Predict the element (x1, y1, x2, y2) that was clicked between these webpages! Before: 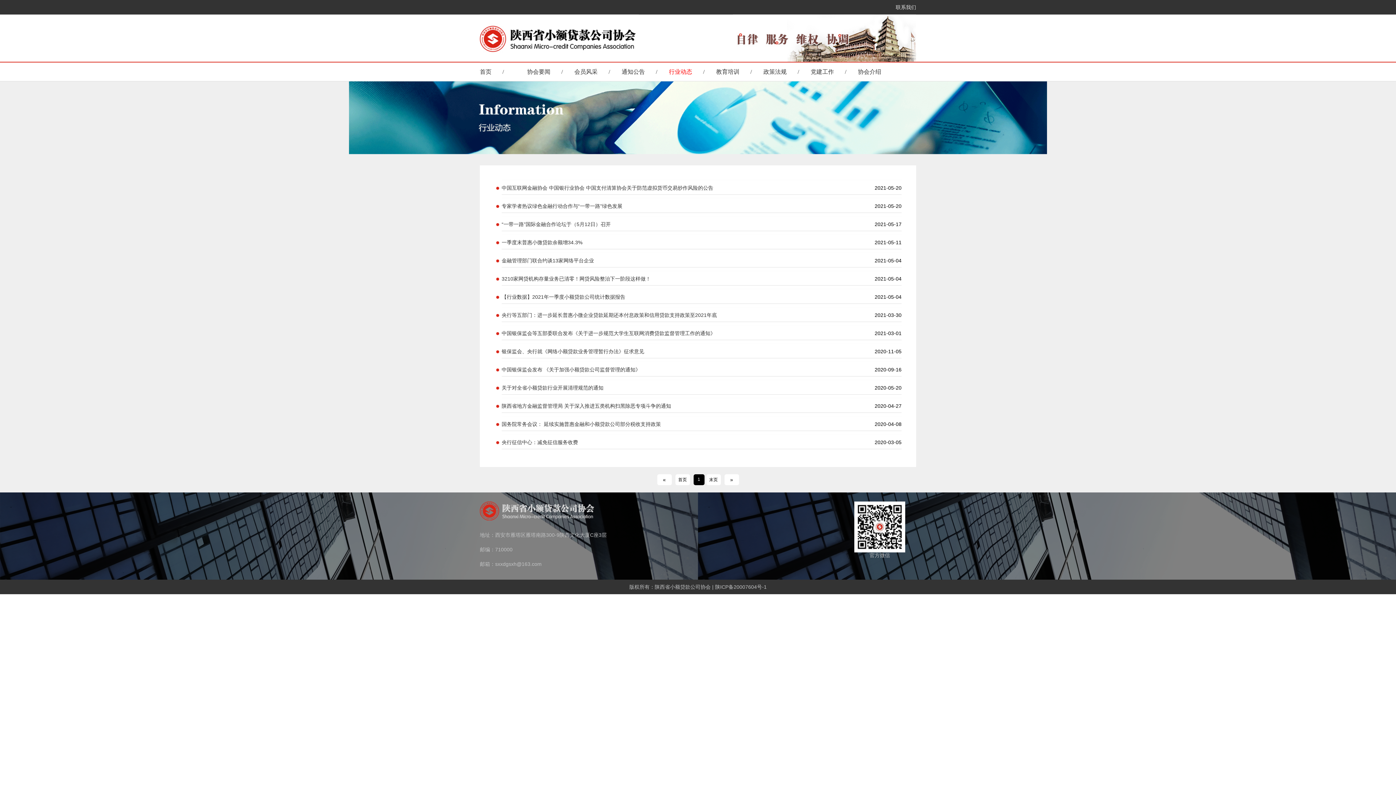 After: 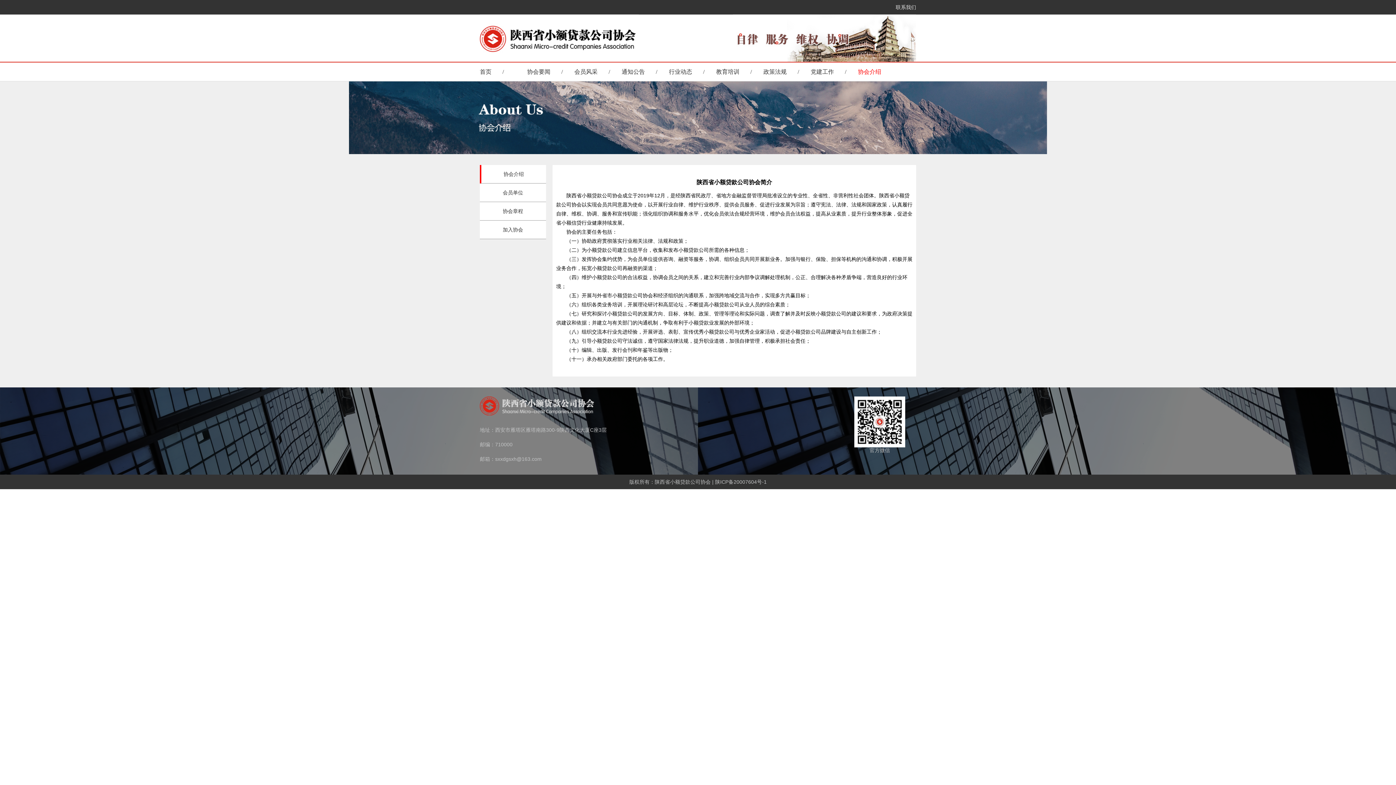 Action: bbox: (858, 68, 881, 74) label: 协会介绍